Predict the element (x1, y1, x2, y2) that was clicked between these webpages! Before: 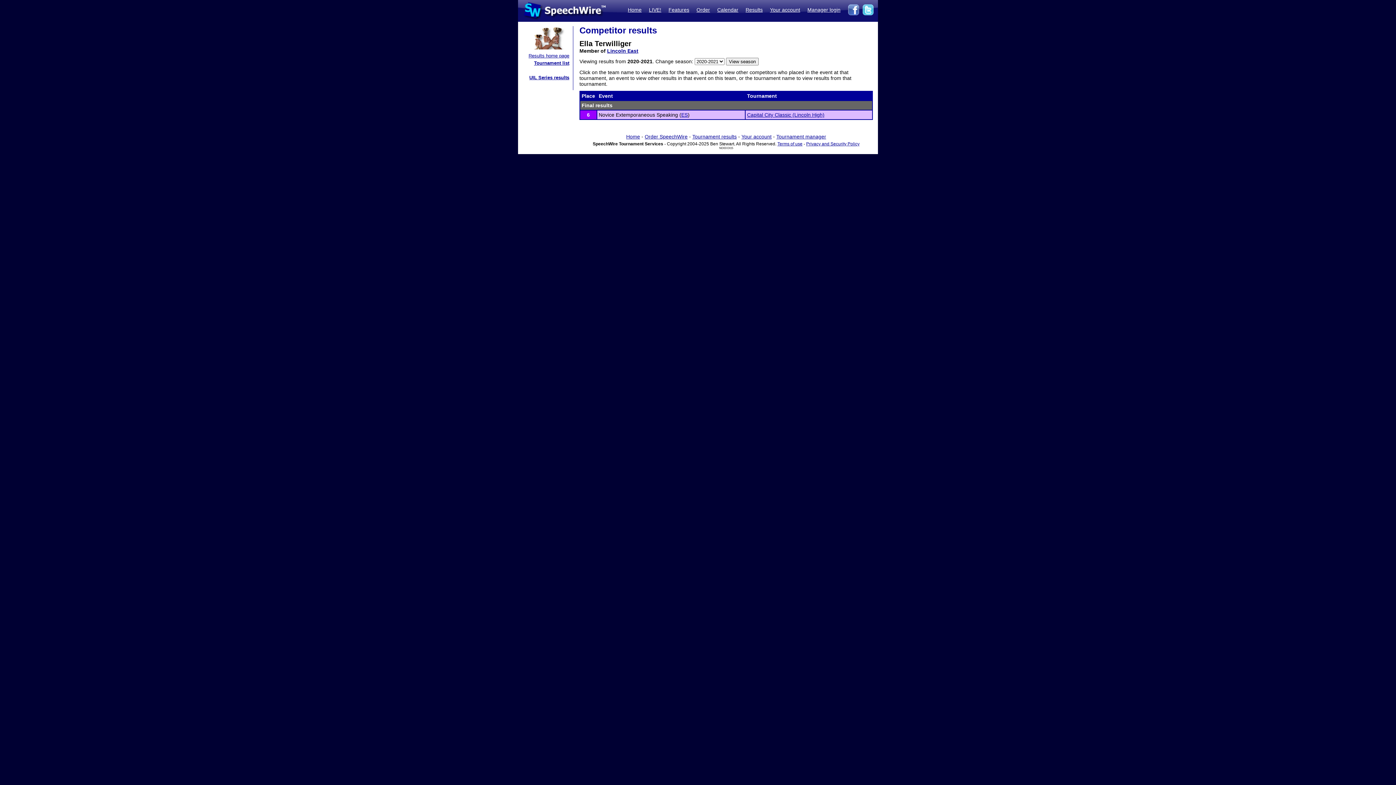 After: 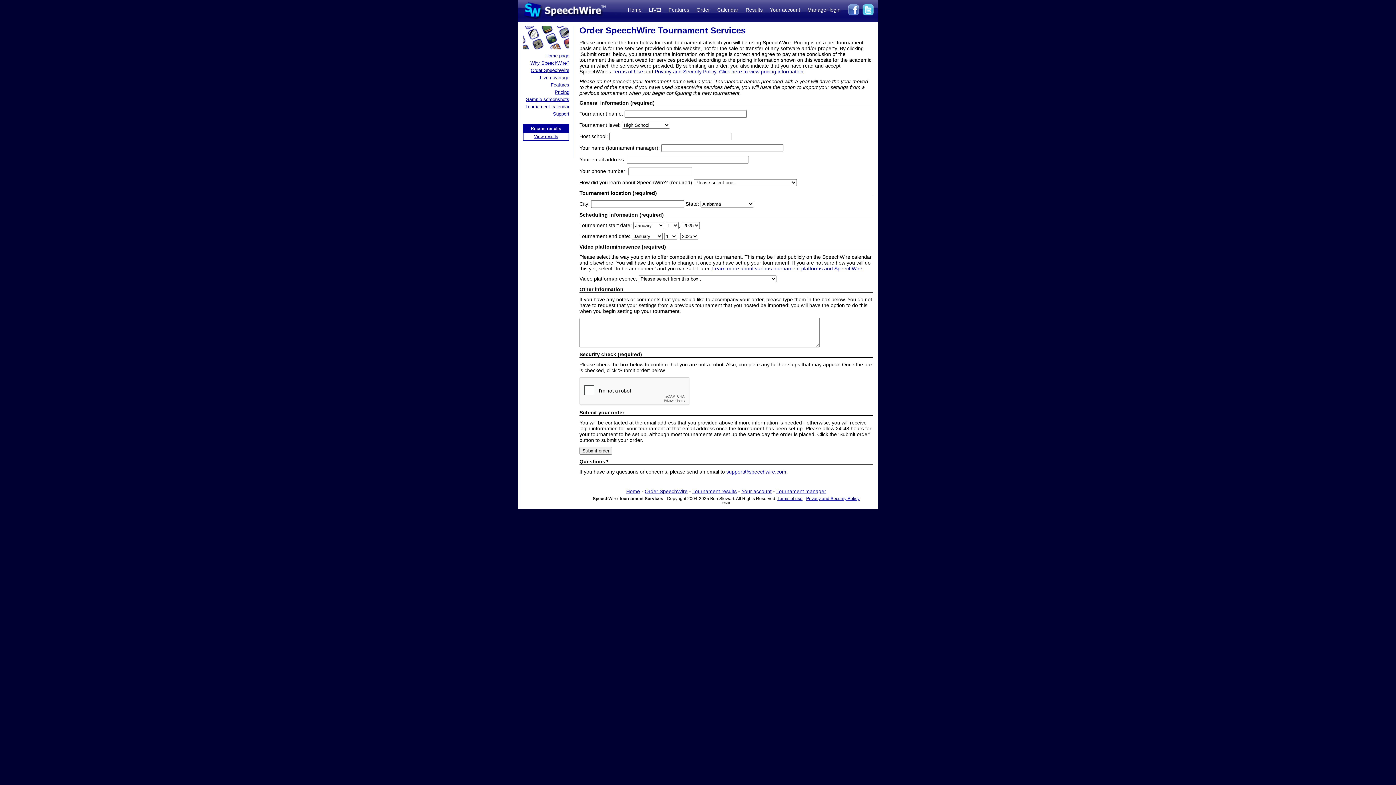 Action: bbox: (696, 6, 710, 12) label: Order